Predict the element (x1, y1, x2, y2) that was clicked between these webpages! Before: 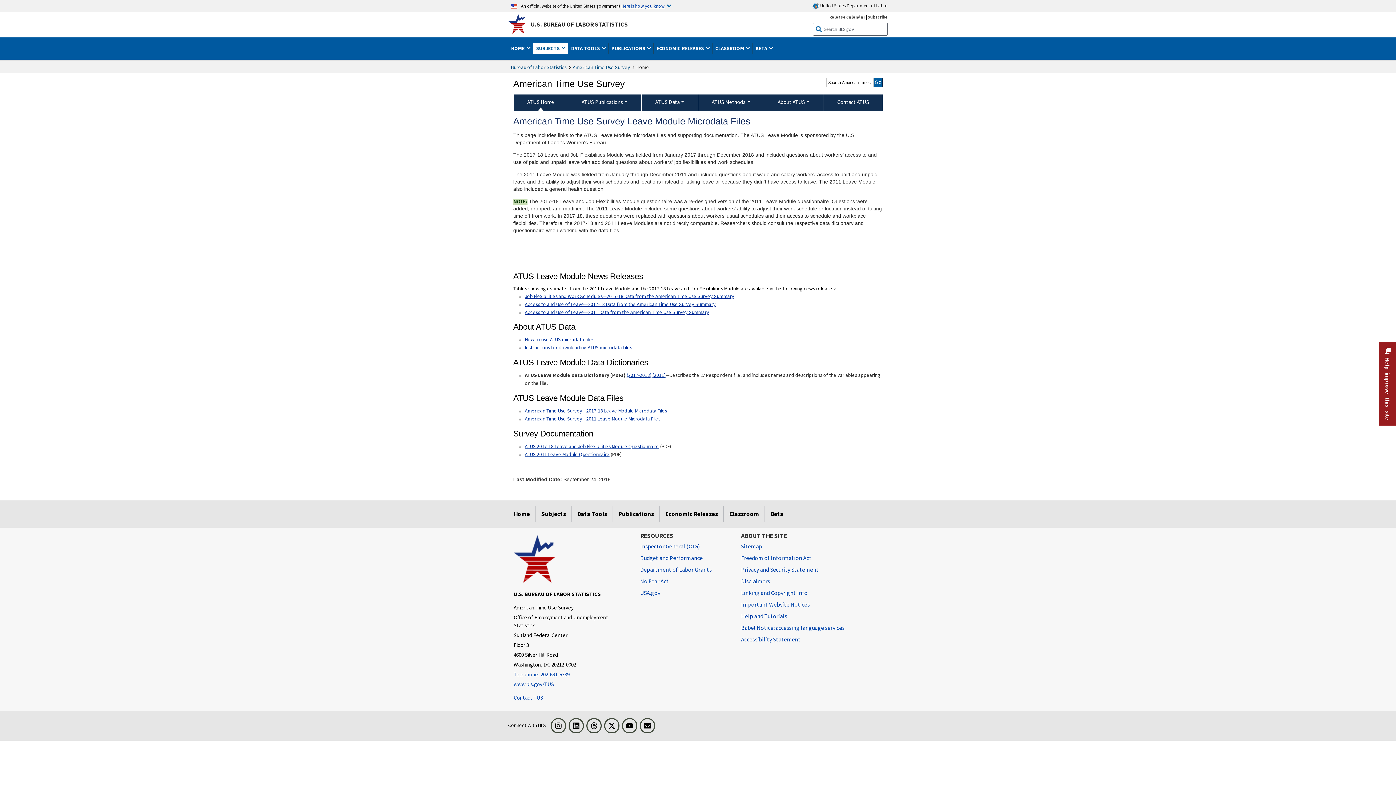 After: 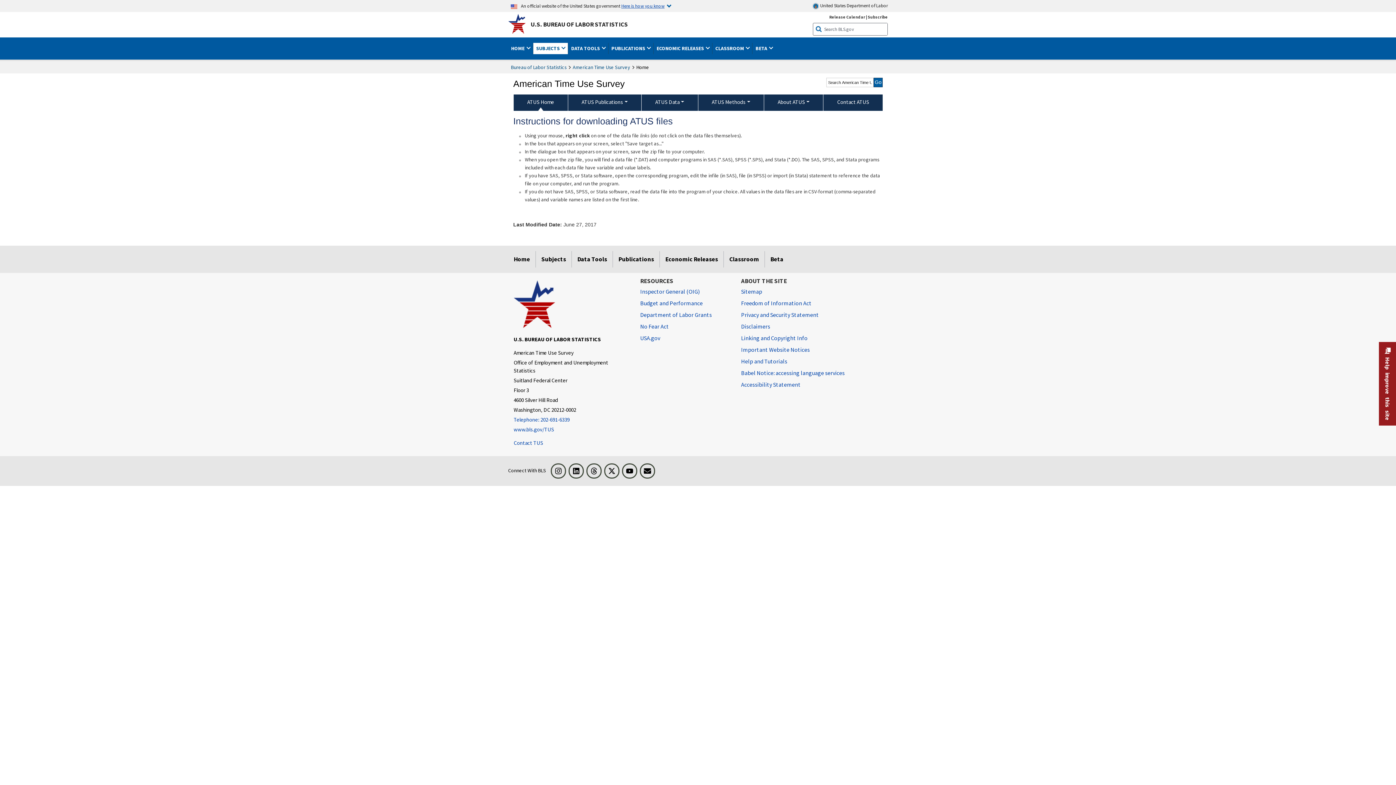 Action: bbox: (524, 342, 632, 352) label: Instructions for downloading ATUS microdata files